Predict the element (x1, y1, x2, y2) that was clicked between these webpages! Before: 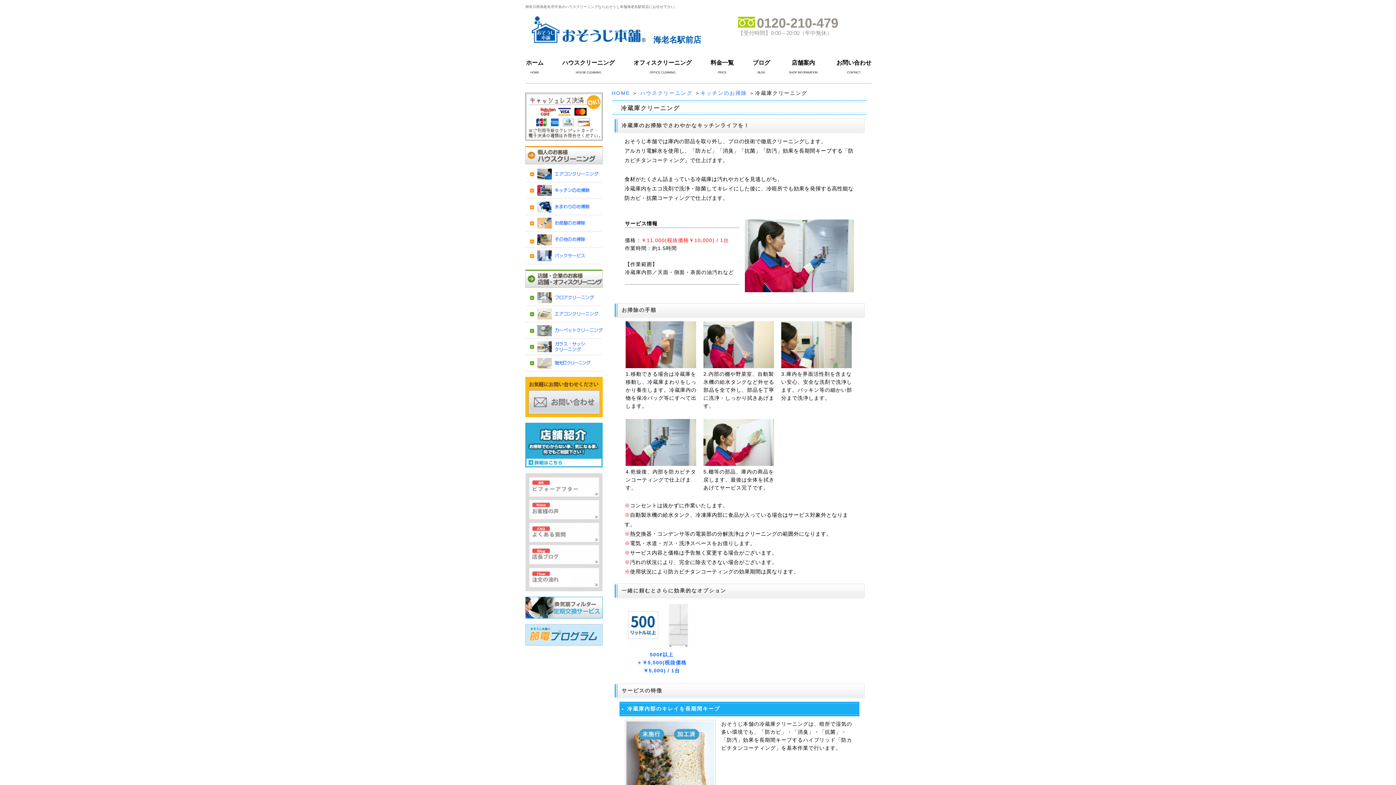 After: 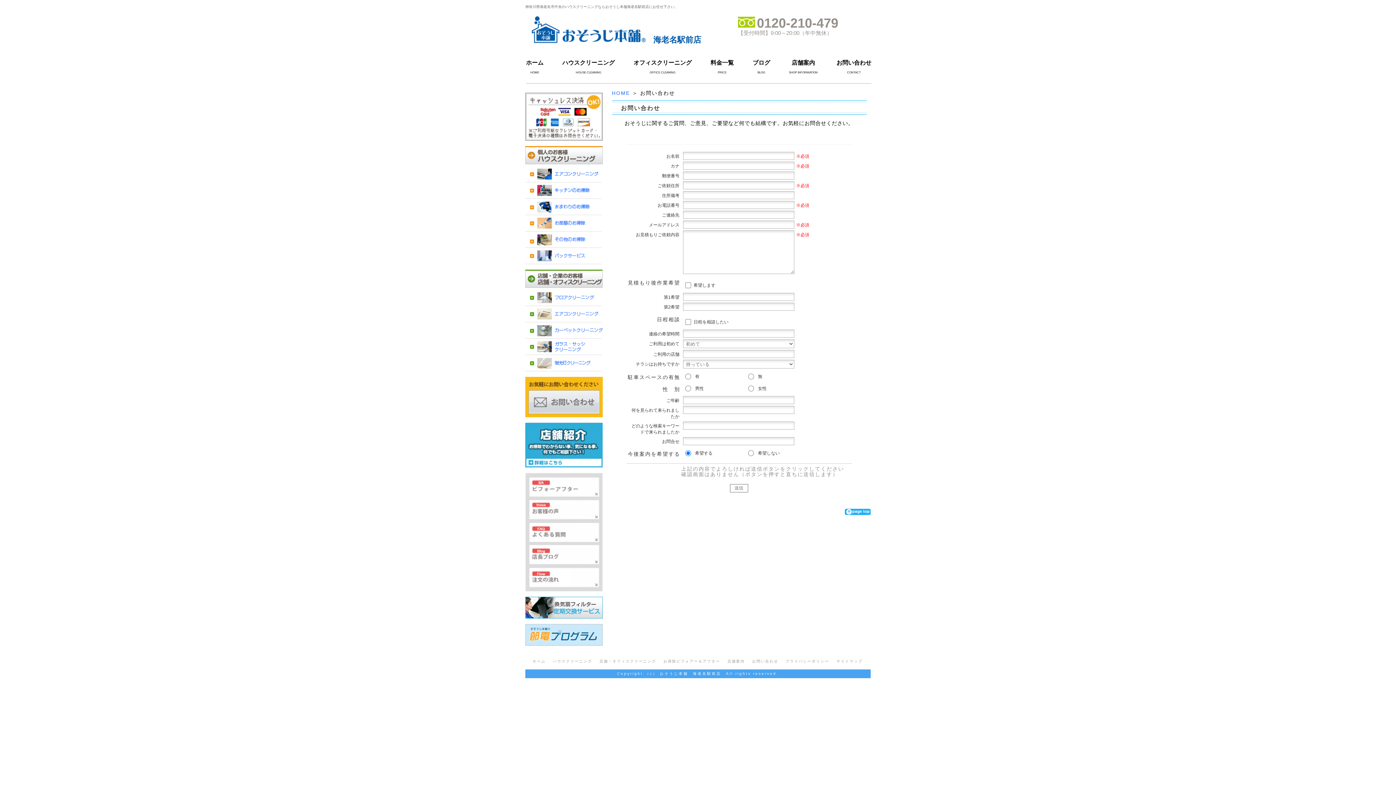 Action: label: お問い合わせ bbox: (836, 57, 871, 67)